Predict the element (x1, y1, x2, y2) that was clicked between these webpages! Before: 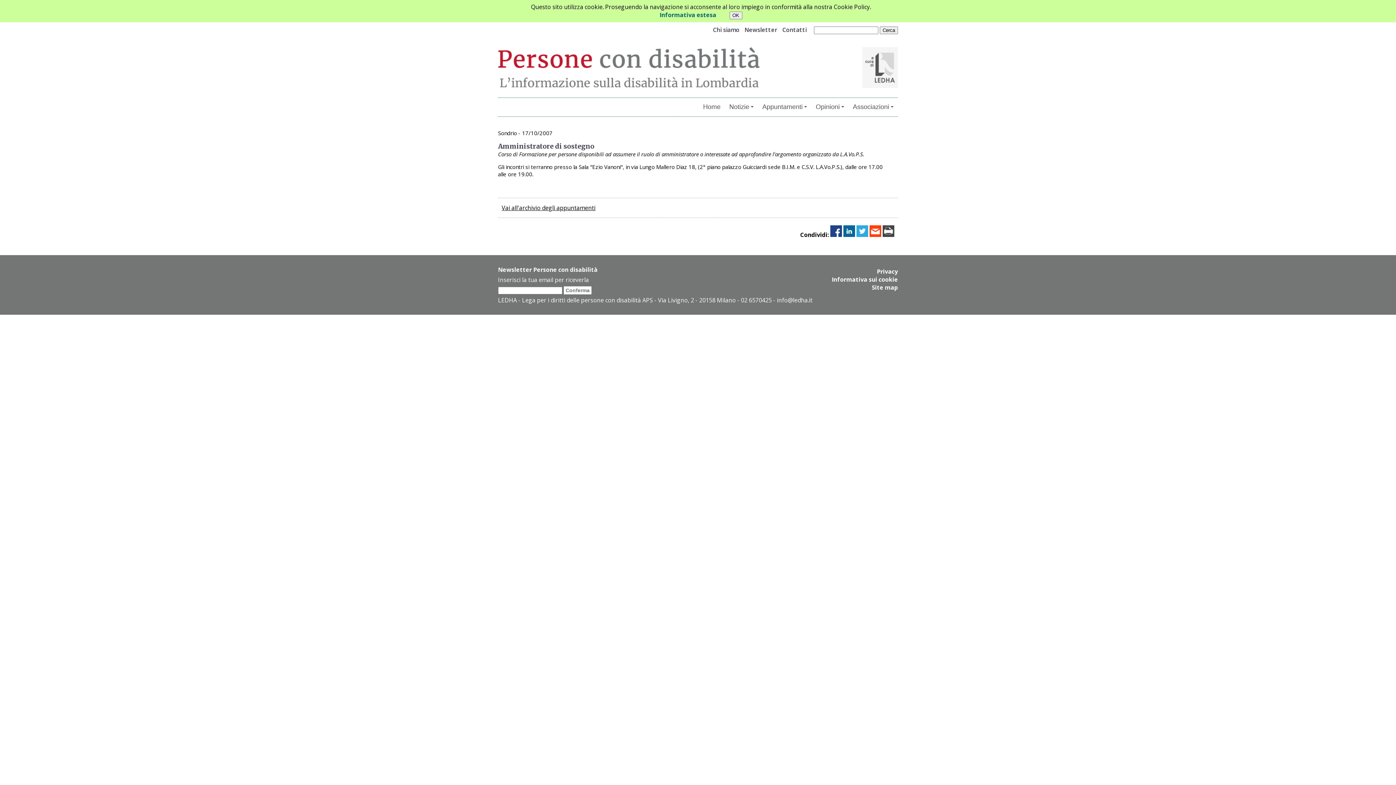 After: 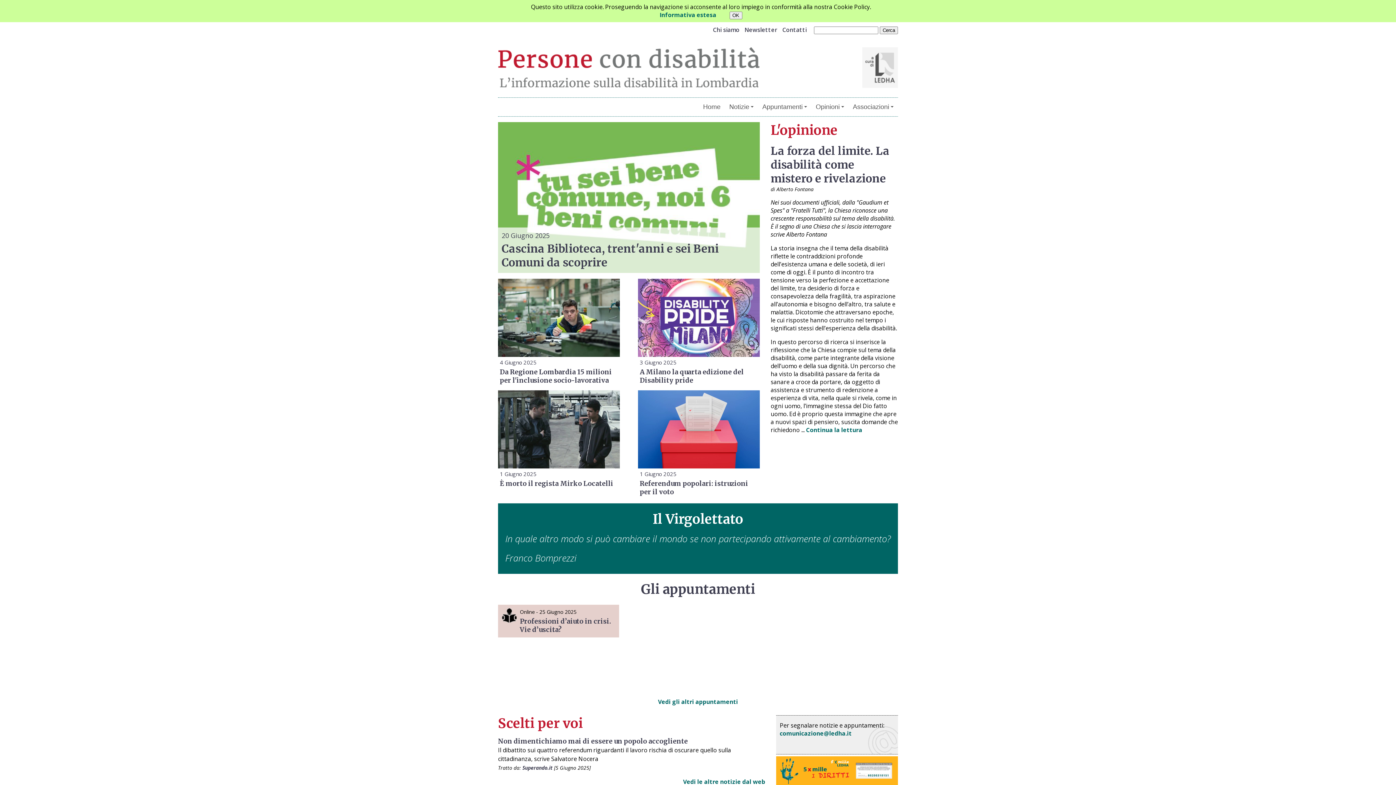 Action: label: Home bbox: (698, 99, 725, 114)